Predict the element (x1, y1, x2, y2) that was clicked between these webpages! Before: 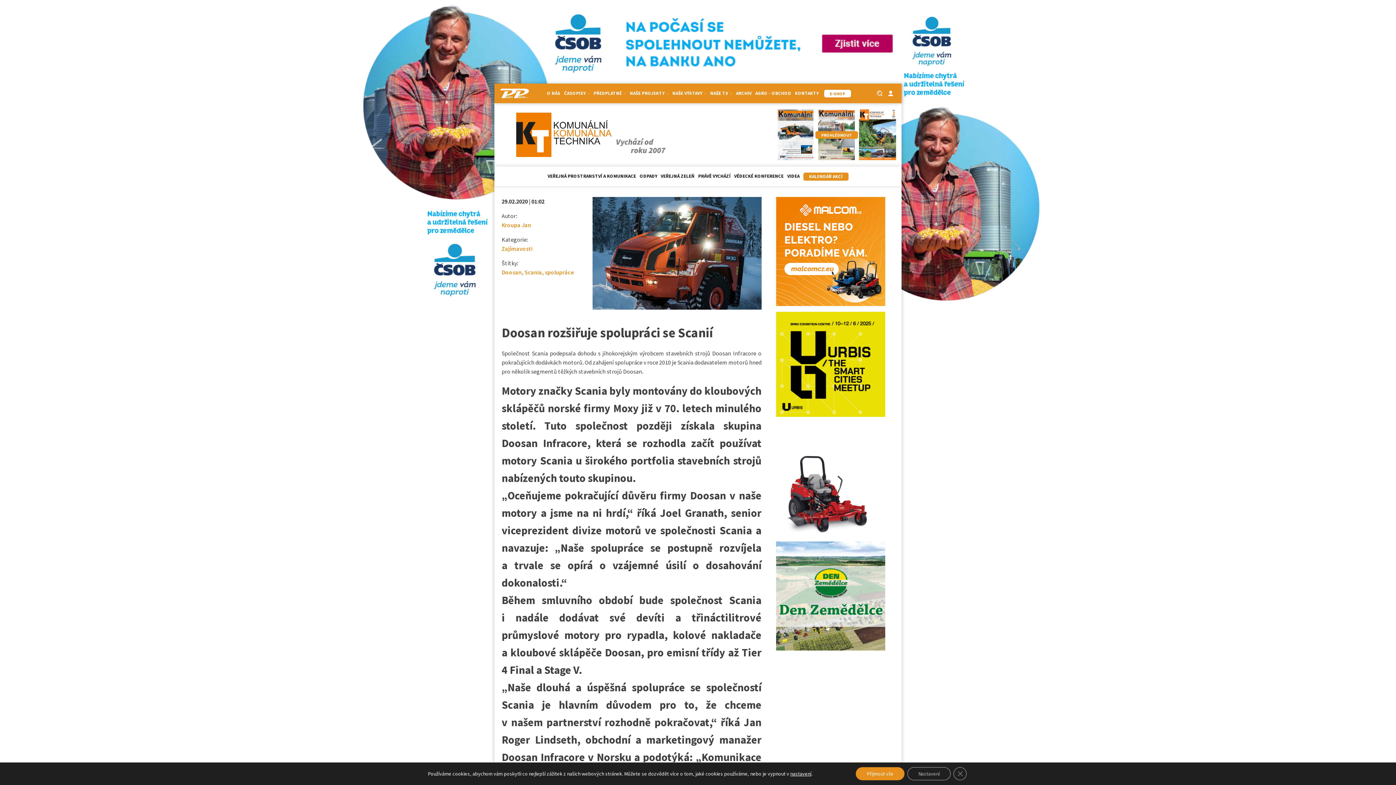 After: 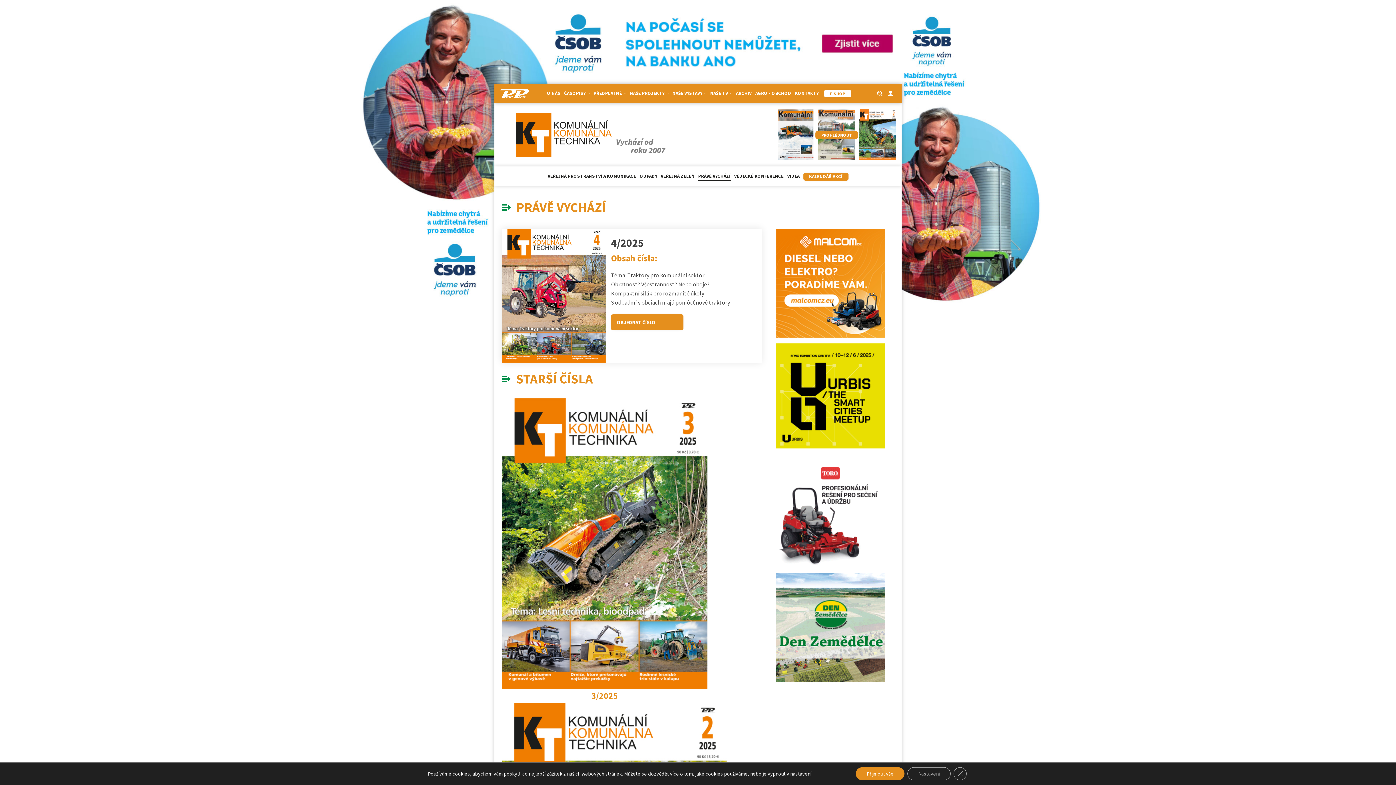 Action: label: PRÁVĚ VYCHÁZÍ bbox: (698, 172, 730, 180)